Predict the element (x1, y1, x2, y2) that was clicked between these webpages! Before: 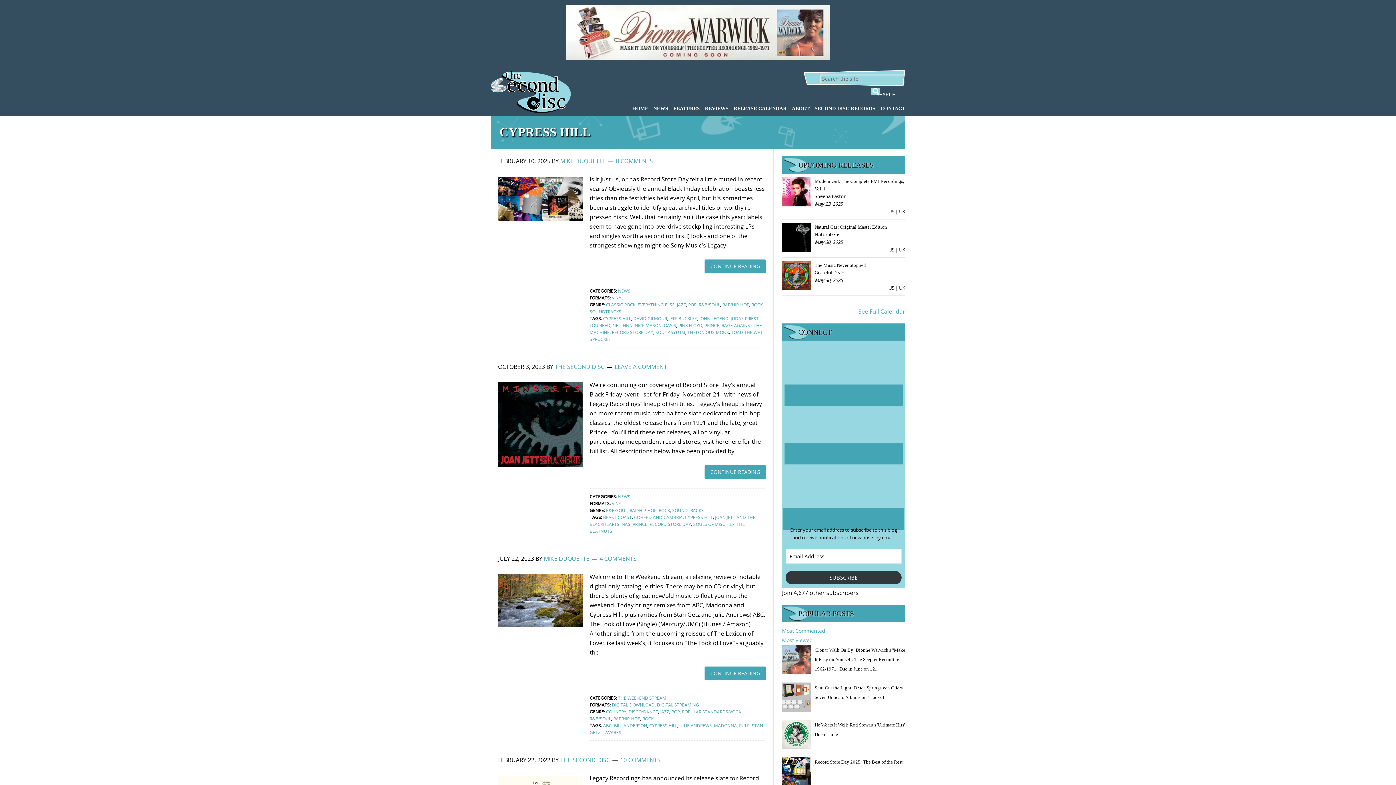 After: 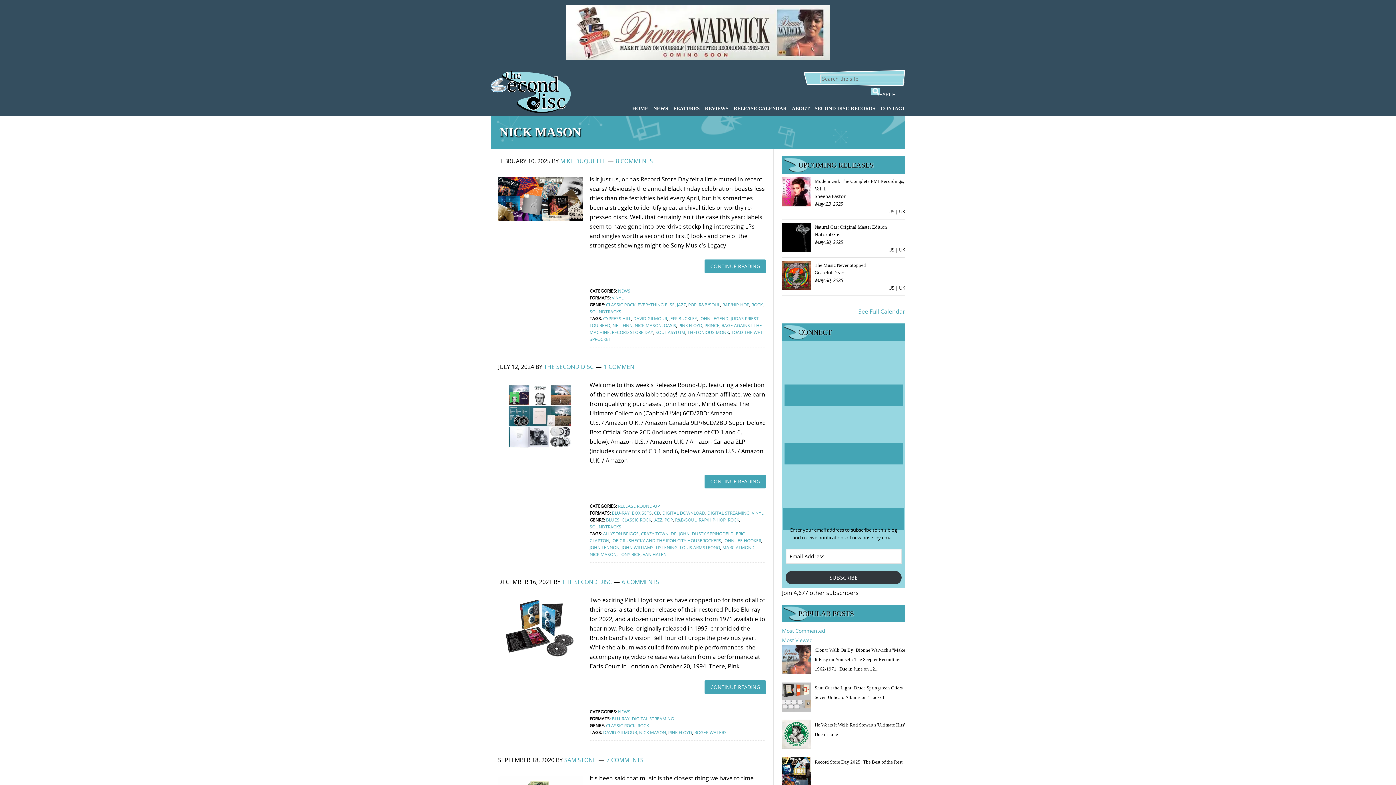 Action: bbox: (634, 322, 661, 328) label: NICK MASON